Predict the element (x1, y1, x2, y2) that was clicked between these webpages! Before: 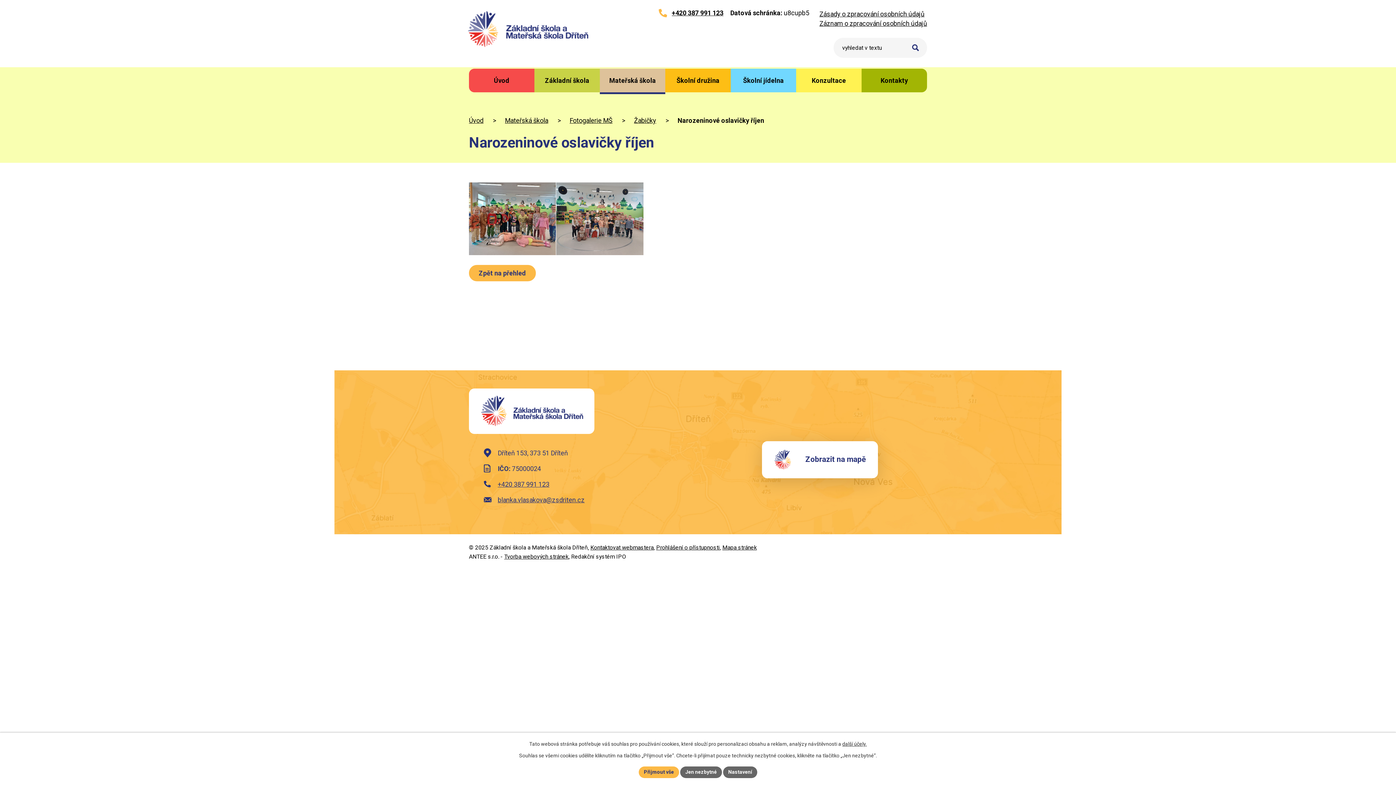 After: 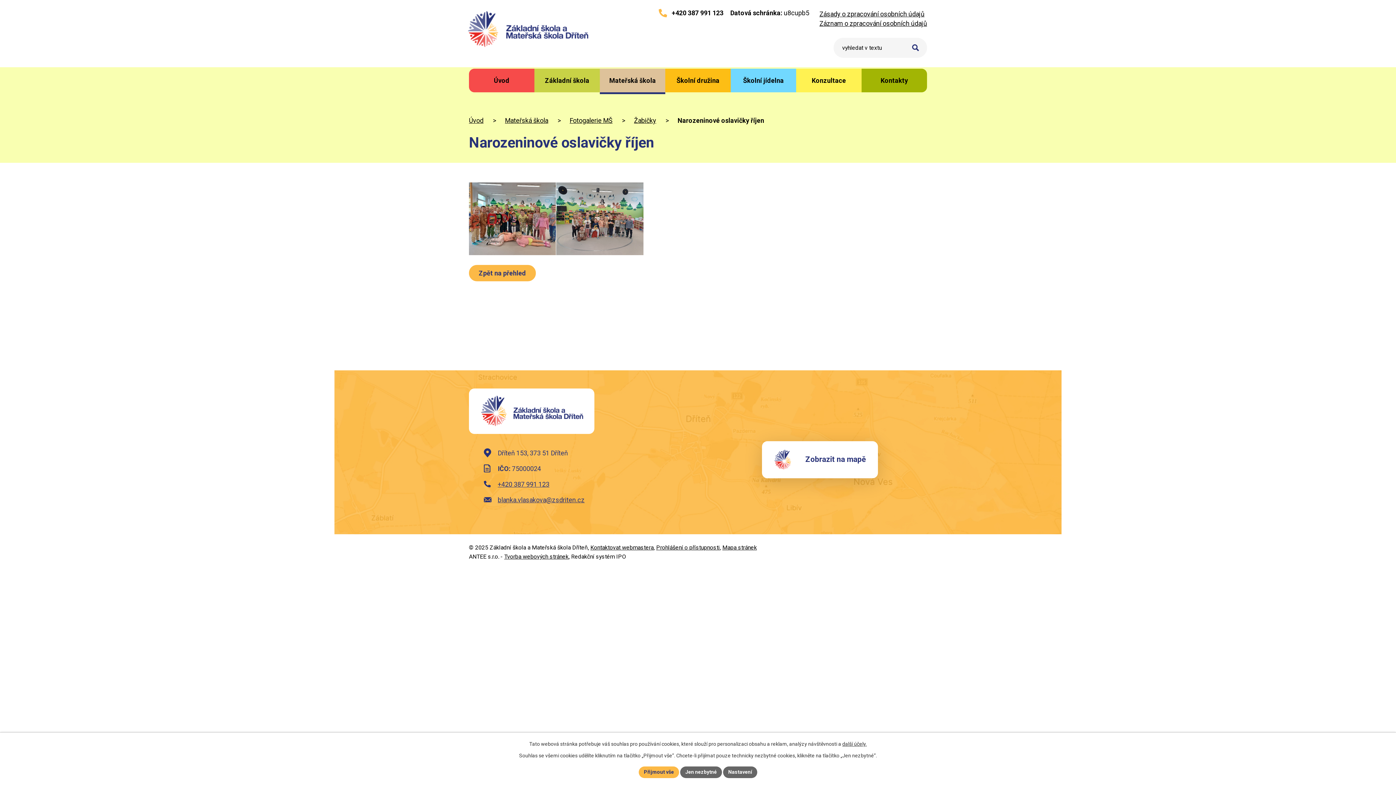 Action: bbox: (658, 9, 723, 16) label: +420 387 991 123